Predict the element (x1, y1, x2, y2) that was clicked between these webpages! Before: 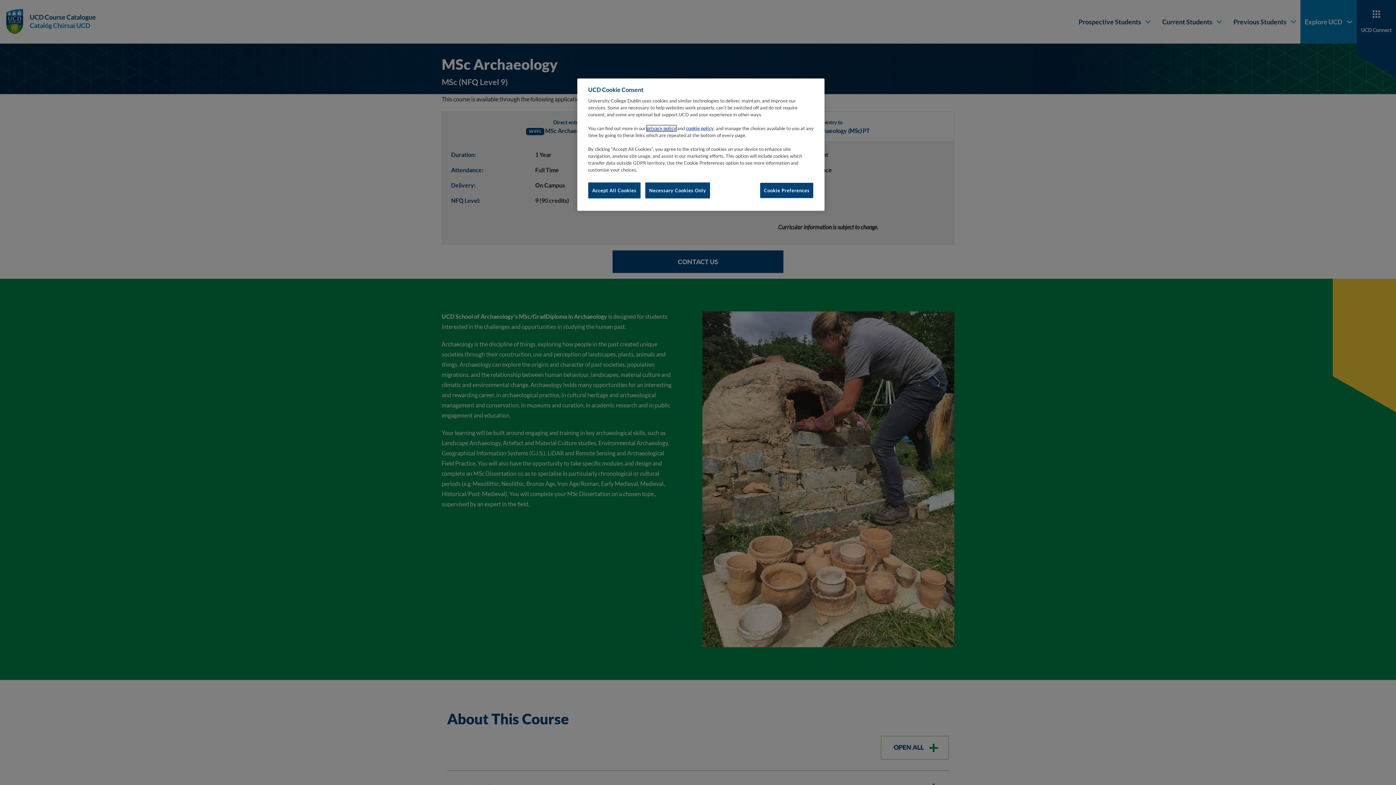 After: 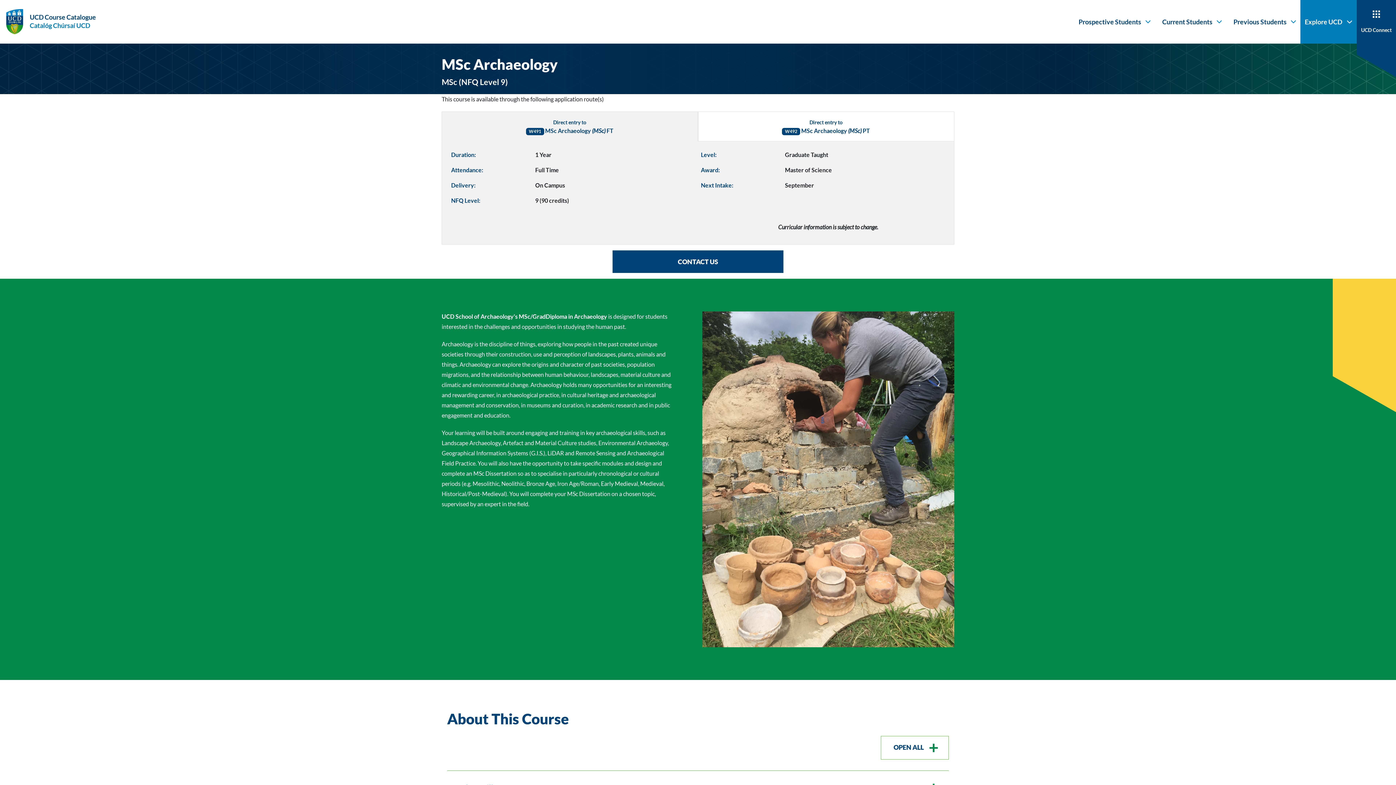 Action: bbox: (588, 182, 640, 198) label: Accept All Cookies